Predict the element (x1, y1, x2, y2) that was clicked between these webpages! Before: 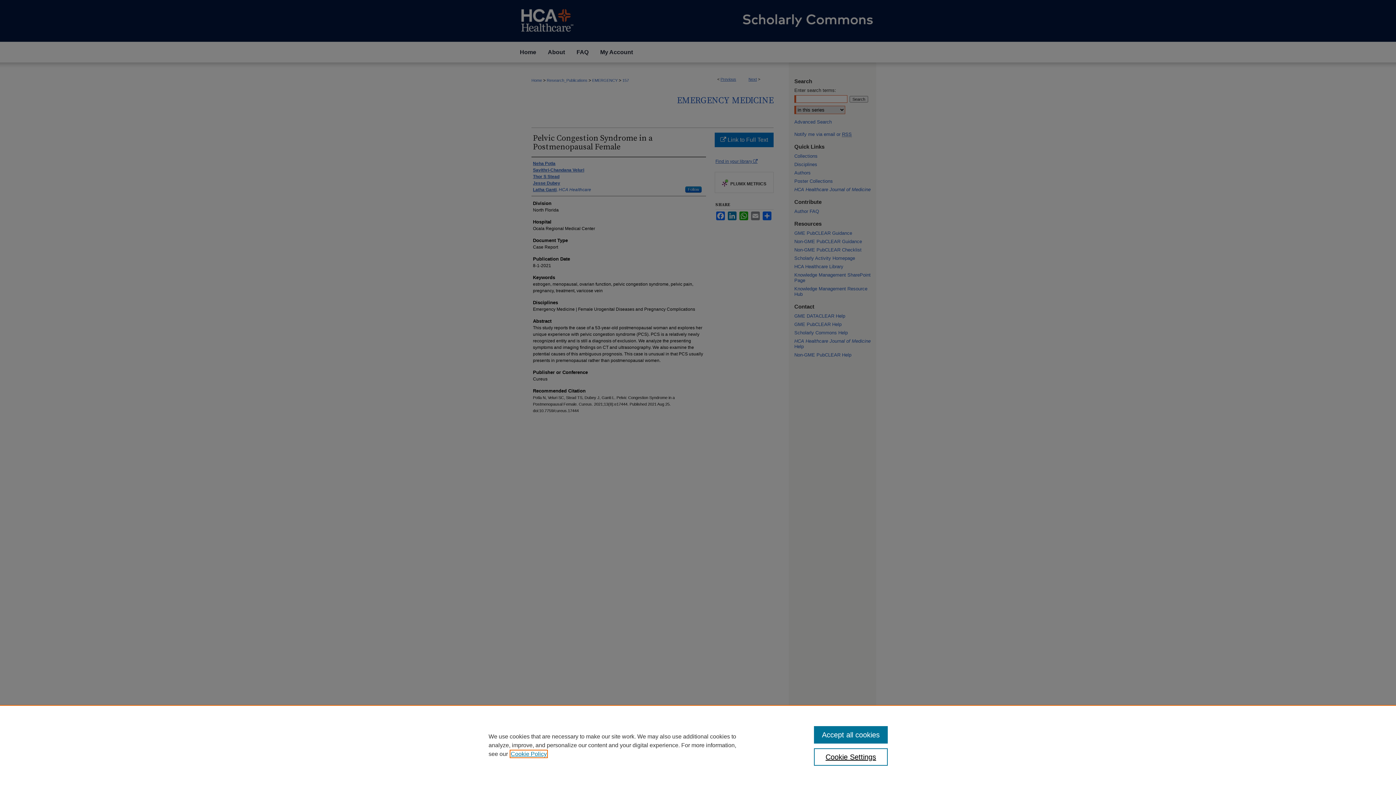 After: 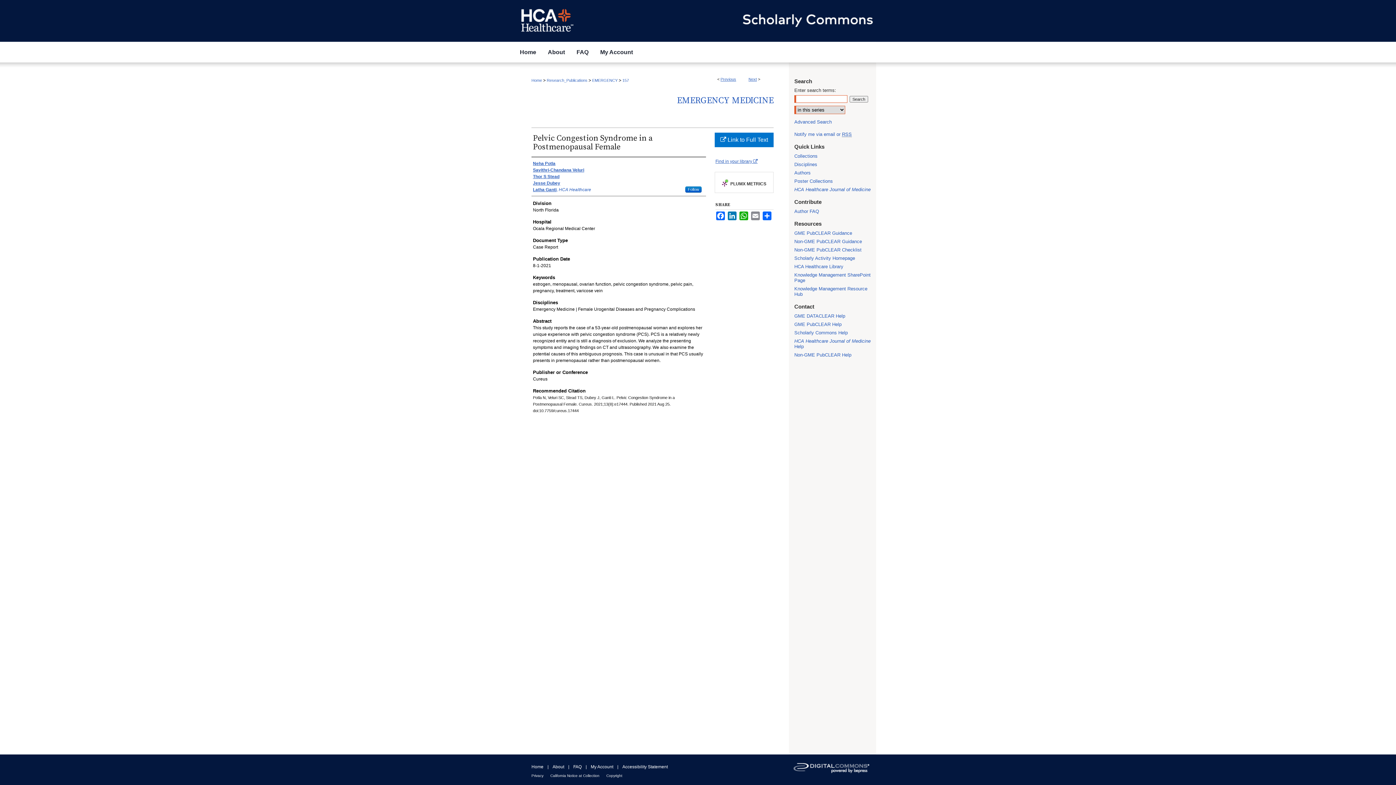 Action: label: Accept all cookies bbox: (814, 726, 887, 744)